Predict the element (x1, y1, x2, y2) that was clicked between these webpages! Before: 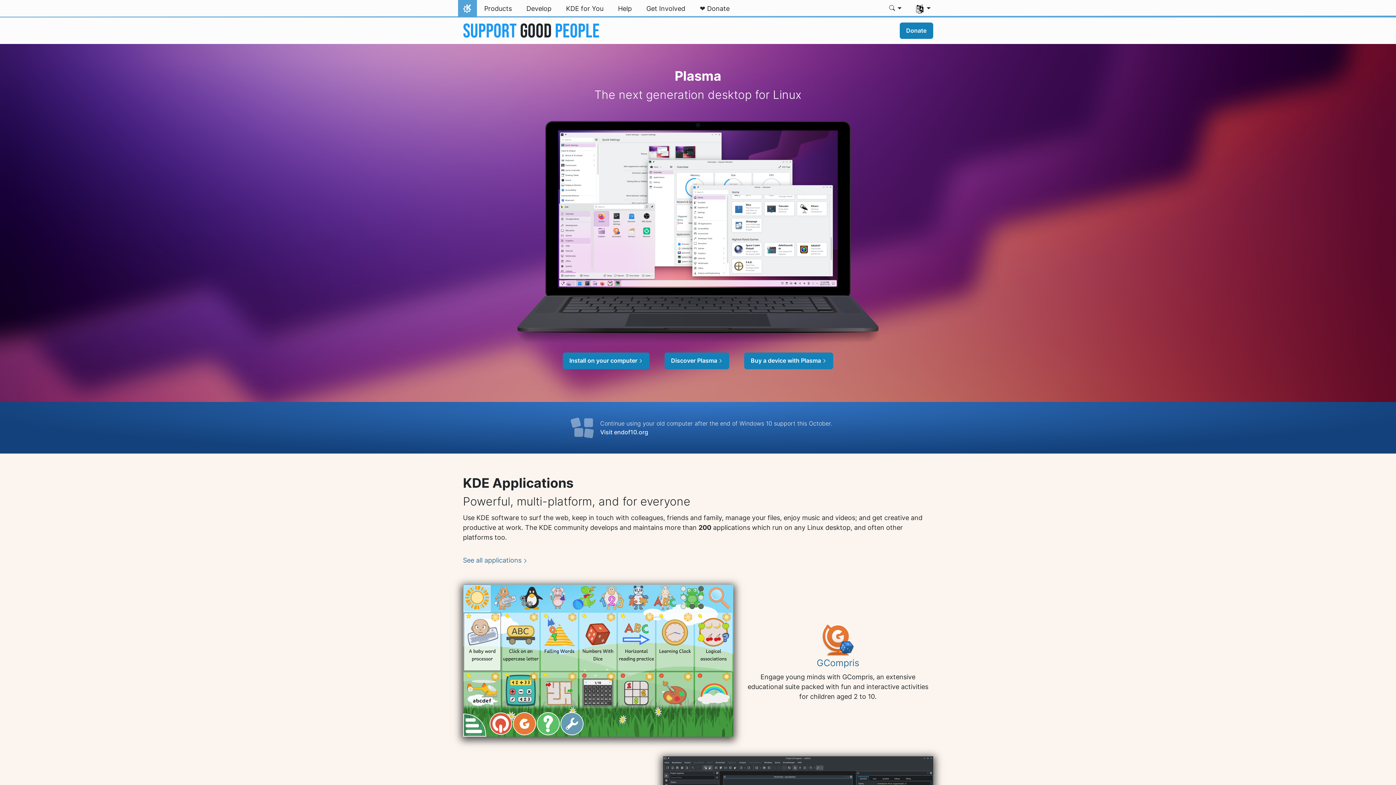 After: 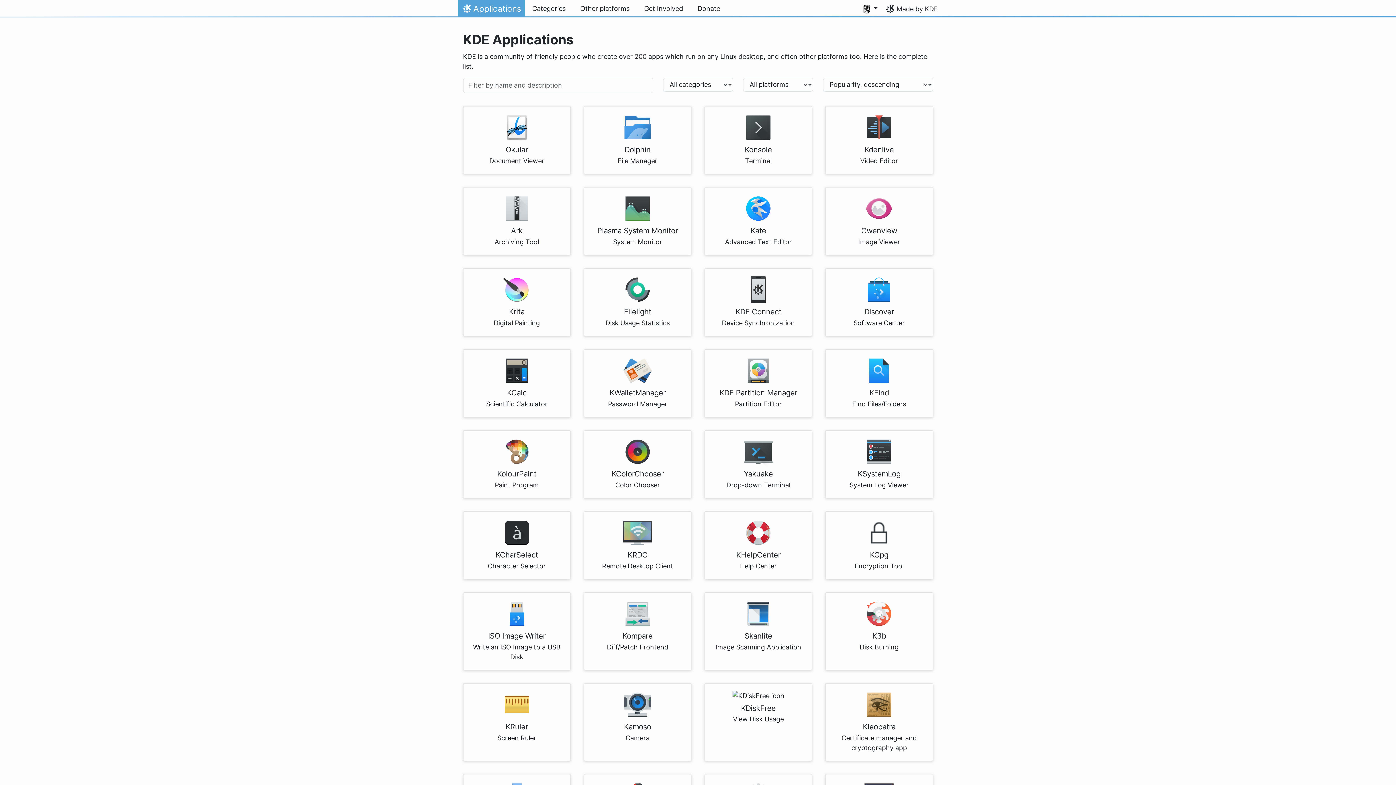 Action: bbox: (463, 555, 527, 565) label: See all applications